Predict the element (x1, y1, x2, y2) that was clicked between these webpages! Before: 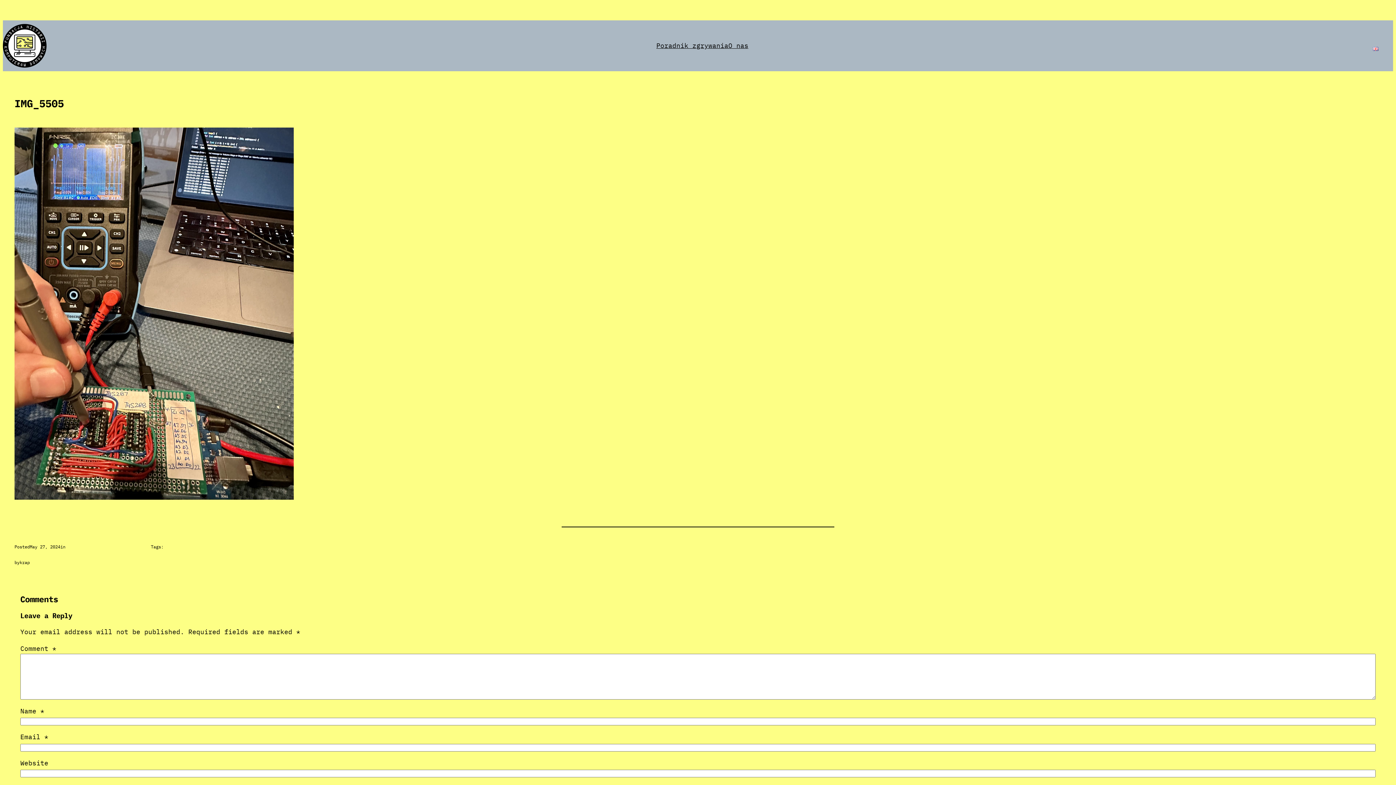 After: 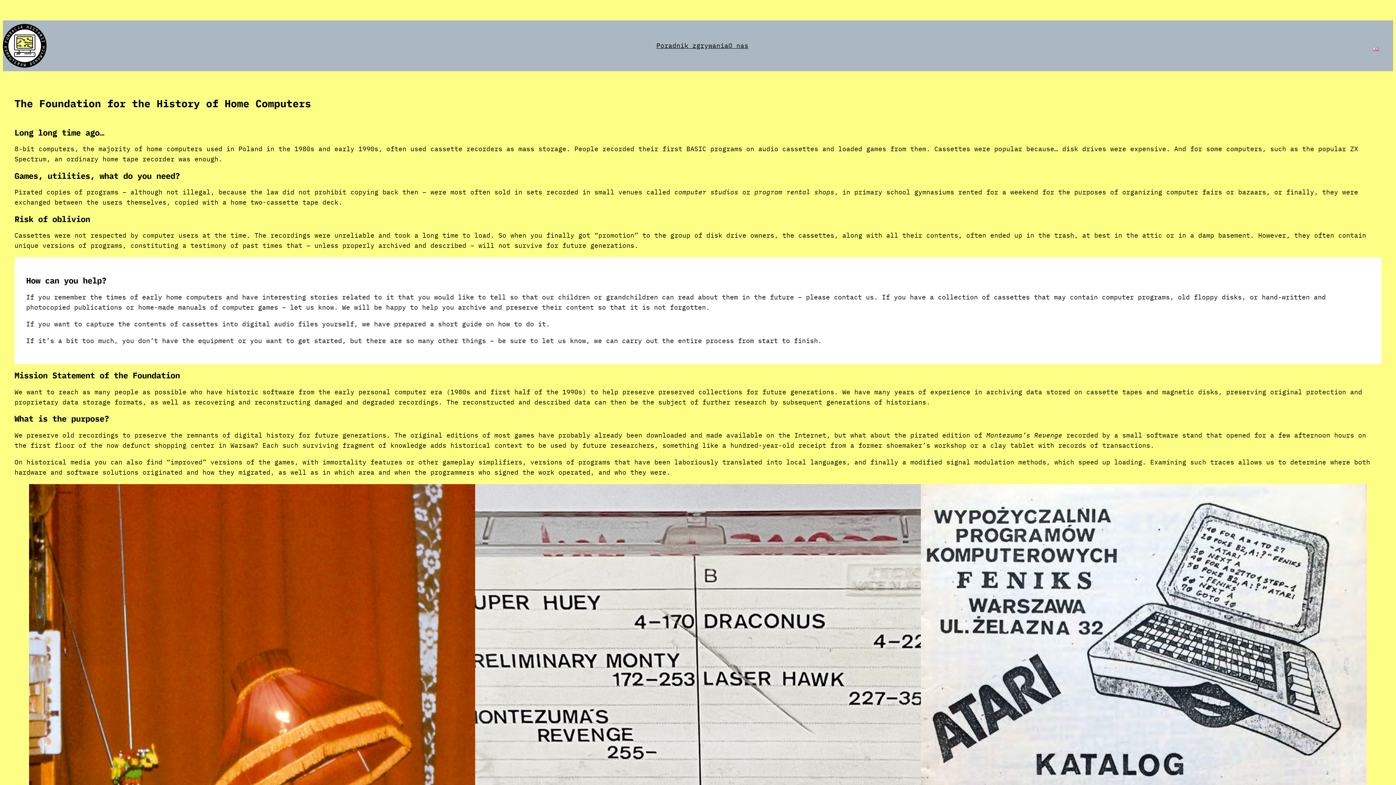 Action: bbox: (1373, 40, 1378, 50)